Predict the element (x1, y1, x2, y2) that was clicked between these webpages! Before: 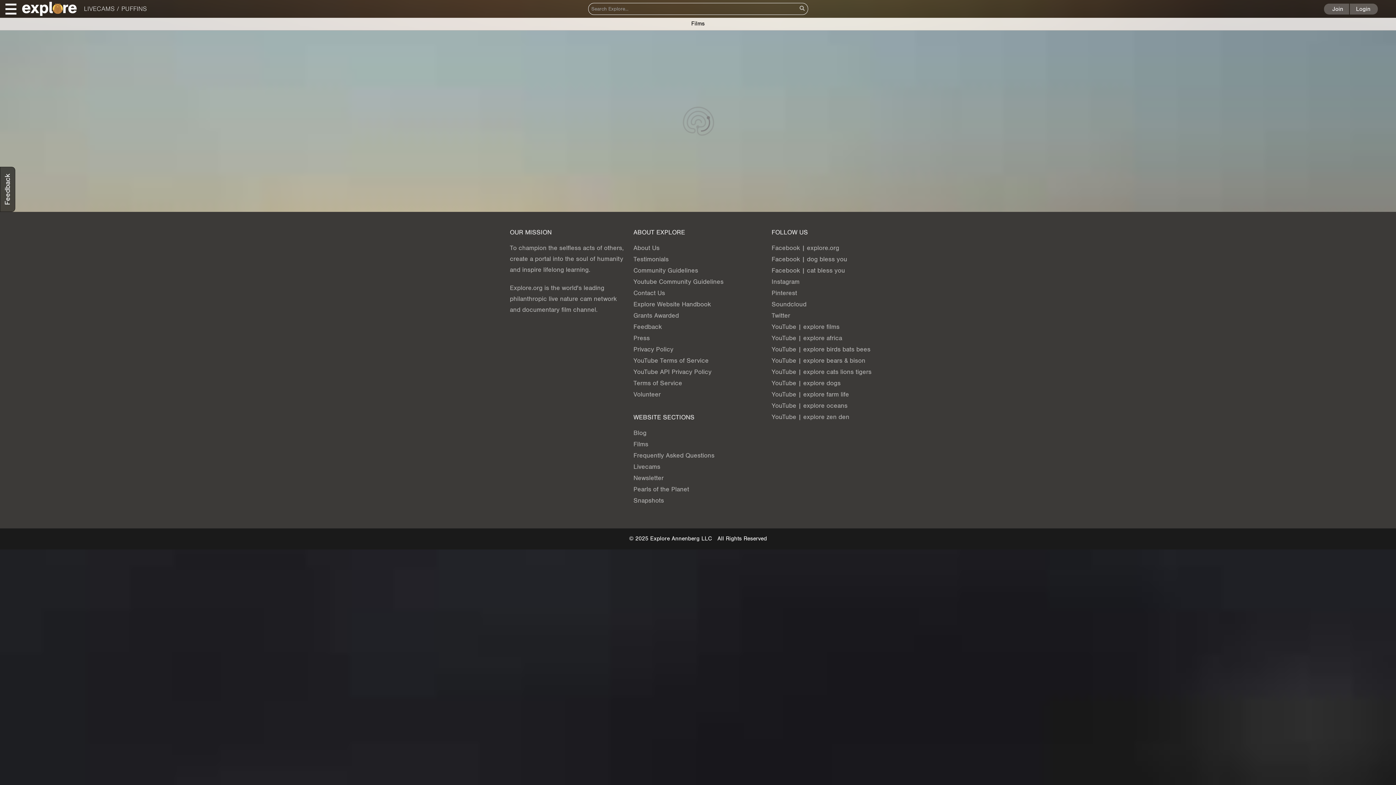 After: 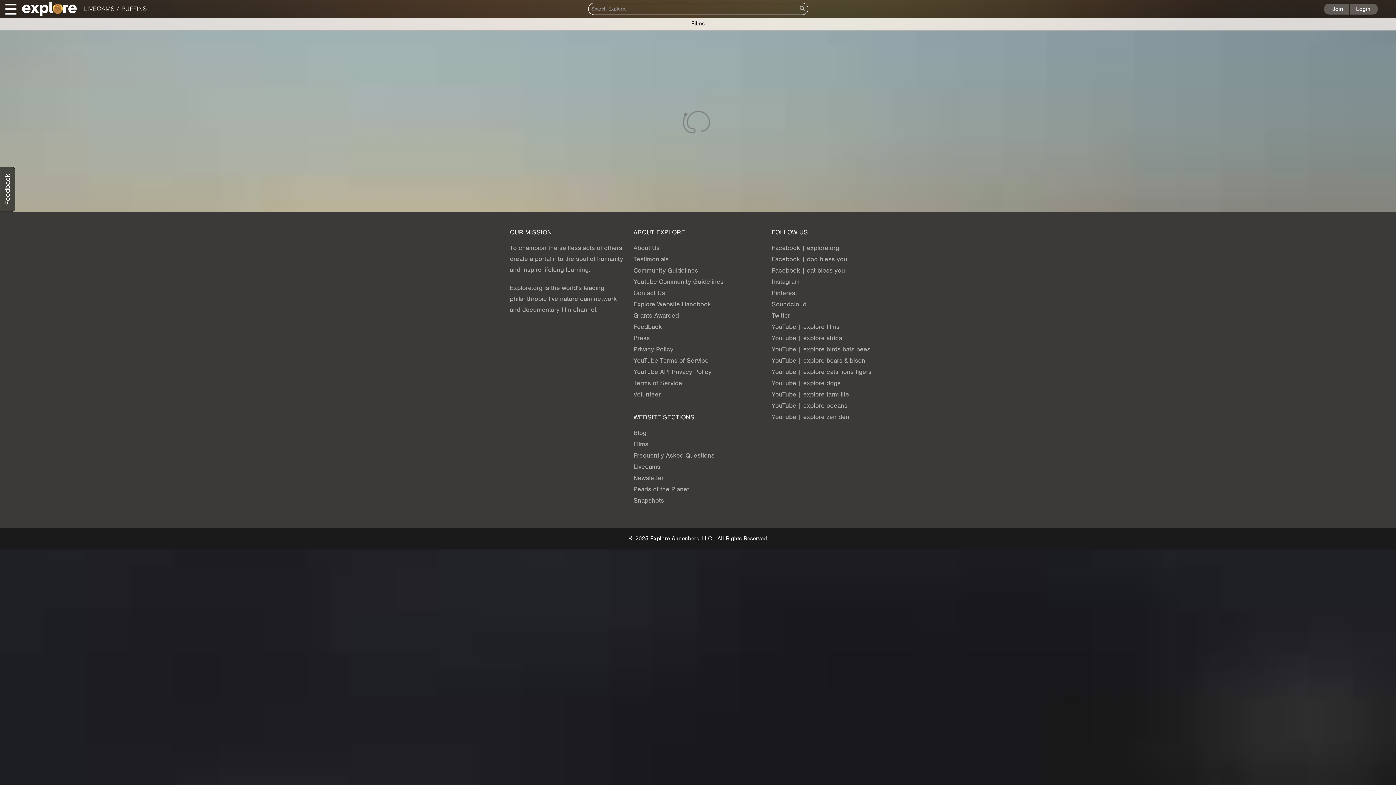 Action: label: Explore Website Handbook bbox: (633, 300, 711, 308)